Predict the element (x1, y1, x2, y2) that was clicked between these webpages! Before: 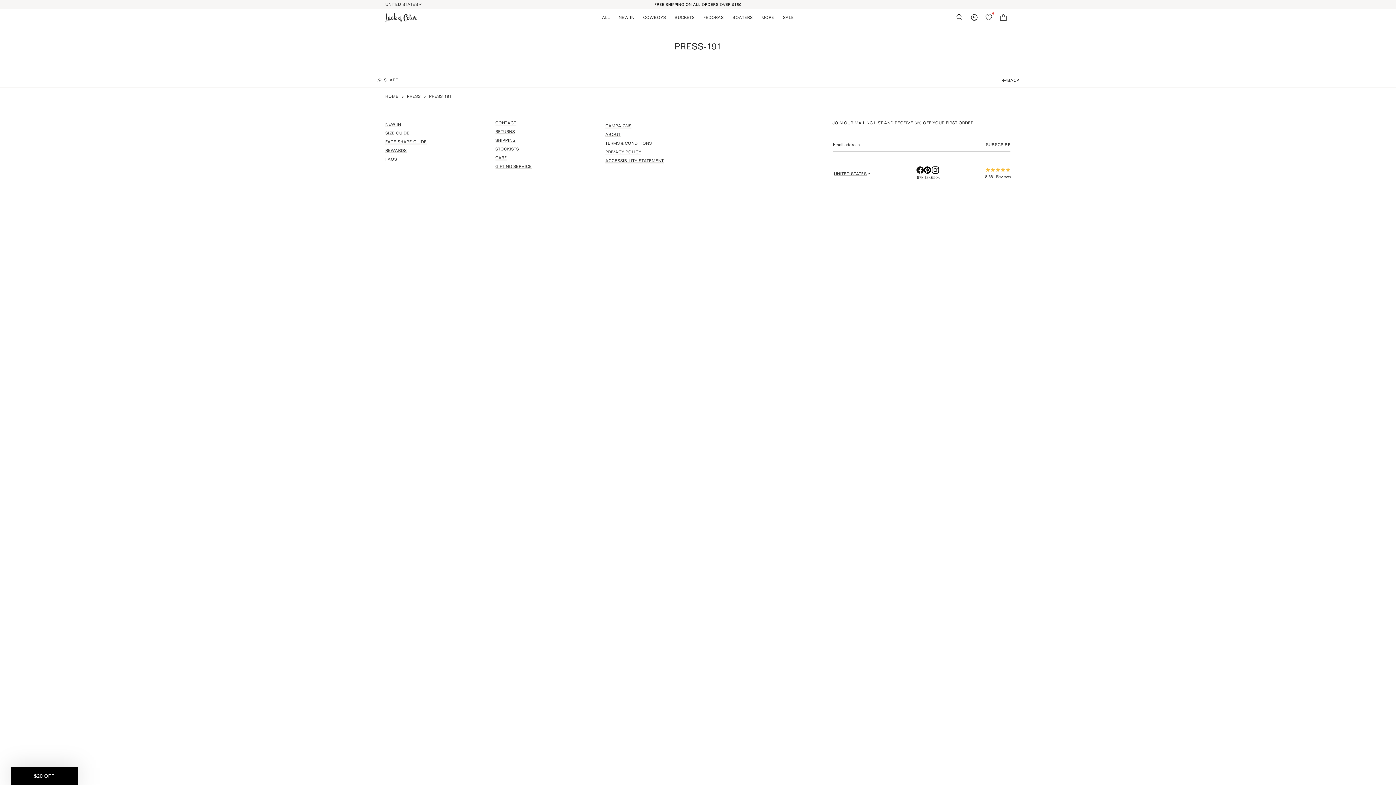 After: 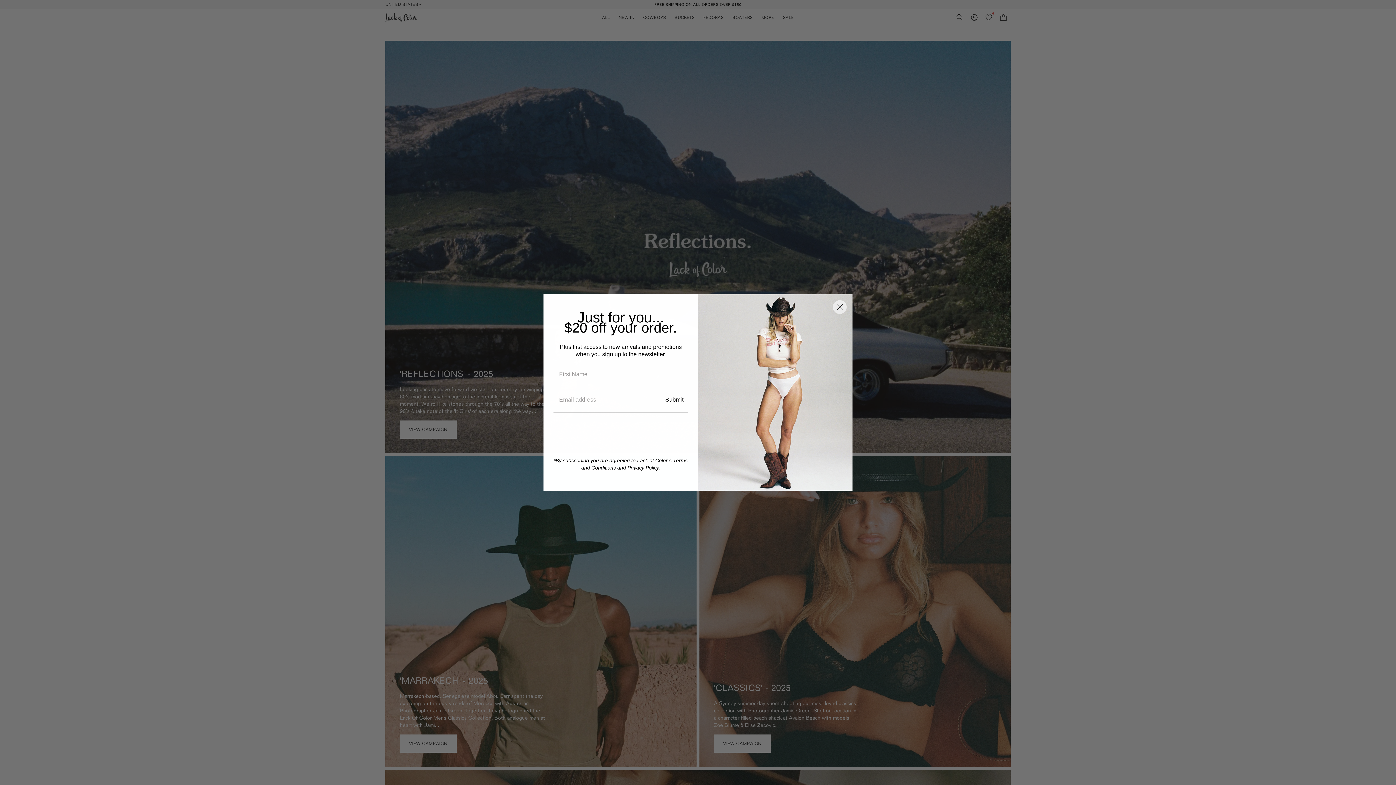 Action: bbox: (605, 121, 631, 130) label: CAMPAIGNS